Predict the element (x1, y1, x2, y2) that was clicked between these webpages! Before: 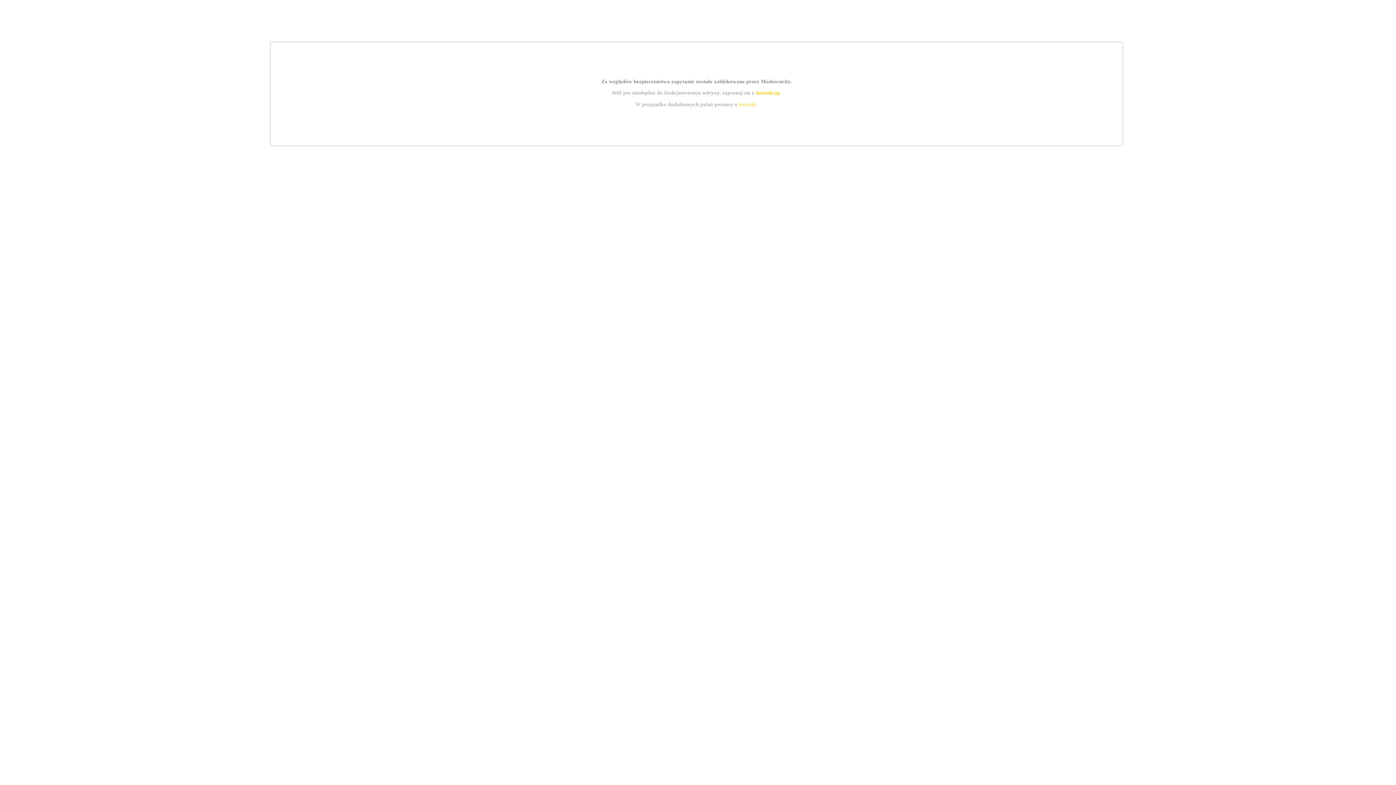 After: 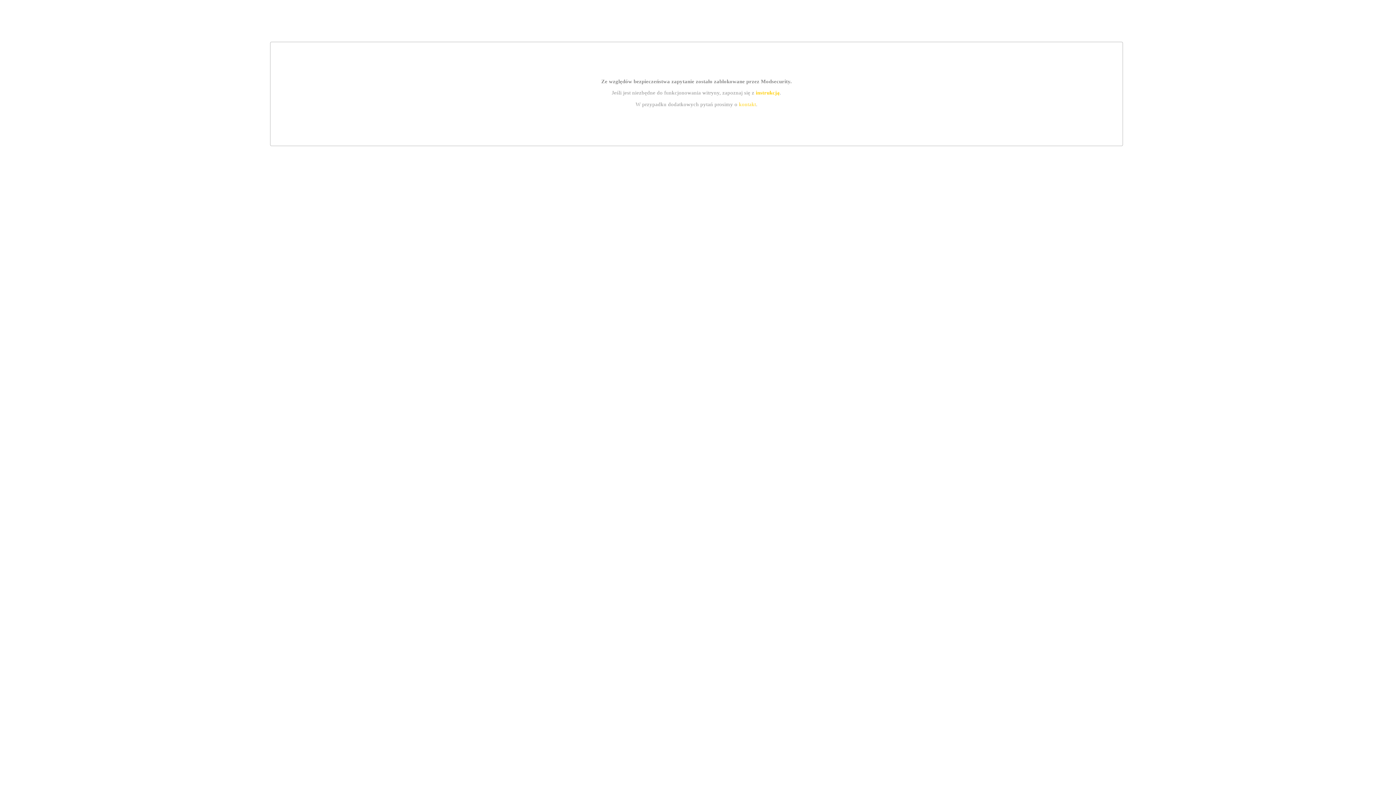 Action: label: kontakt bbox: (739, 101, 756, 107)